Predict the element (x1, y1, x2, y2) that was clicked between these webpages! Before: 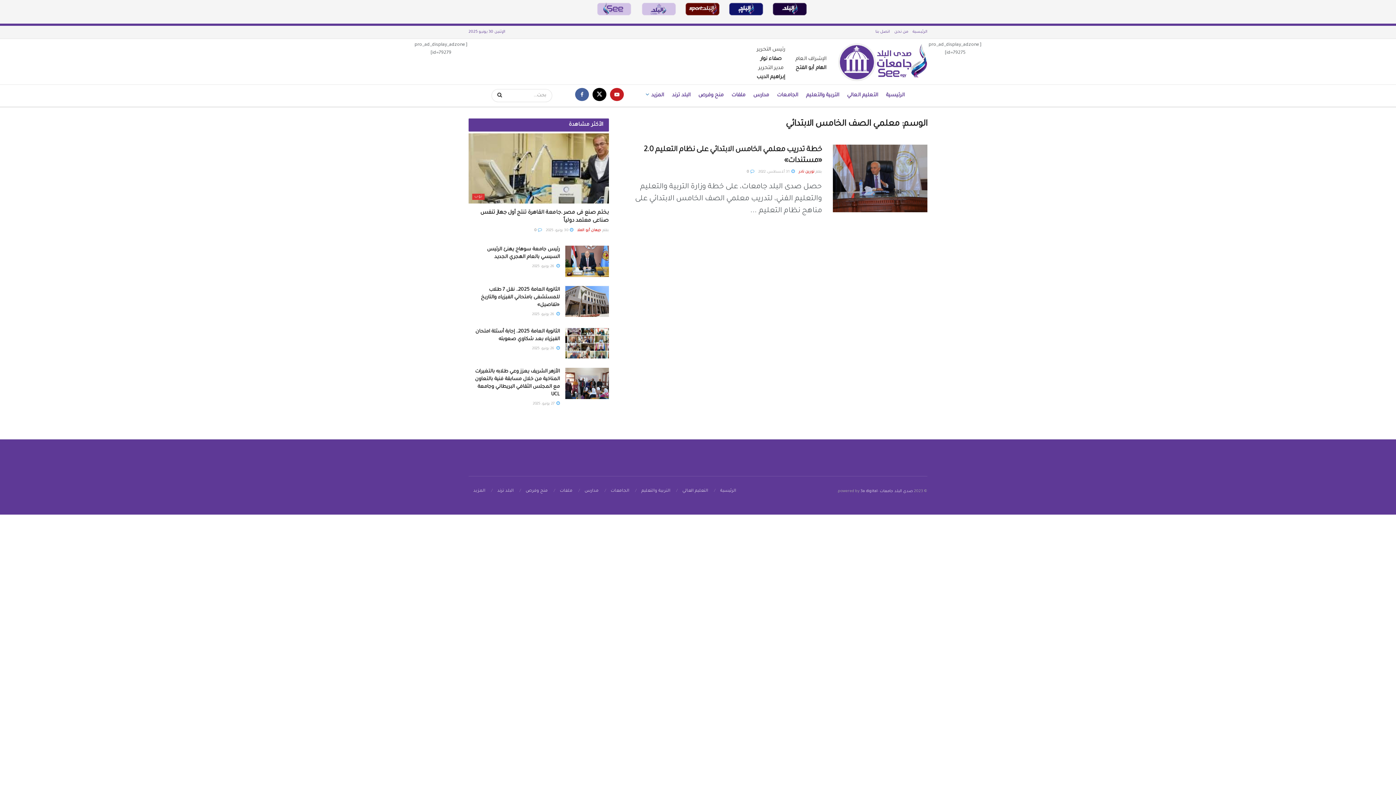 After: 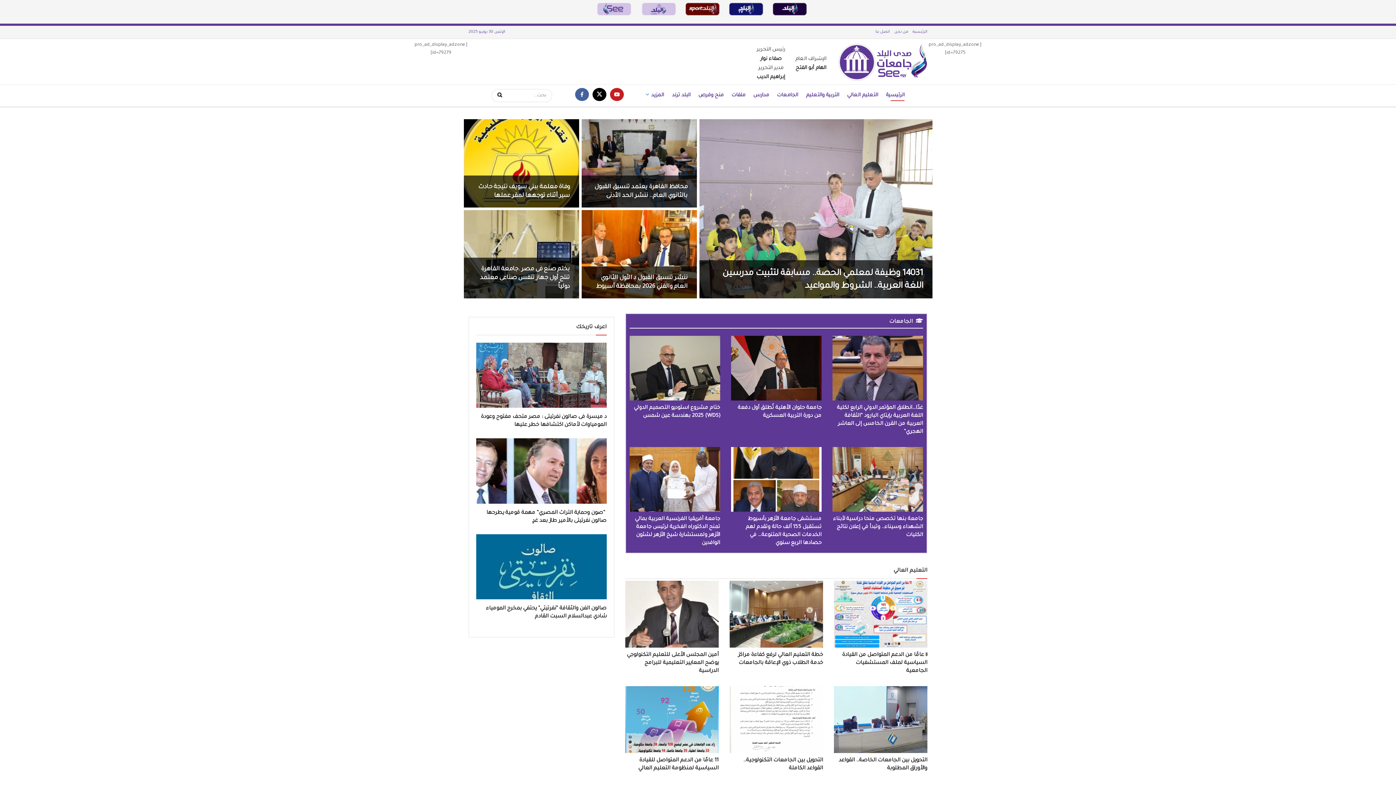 Action: label: الرئيسية bbox: (720, 489, 736, 493)